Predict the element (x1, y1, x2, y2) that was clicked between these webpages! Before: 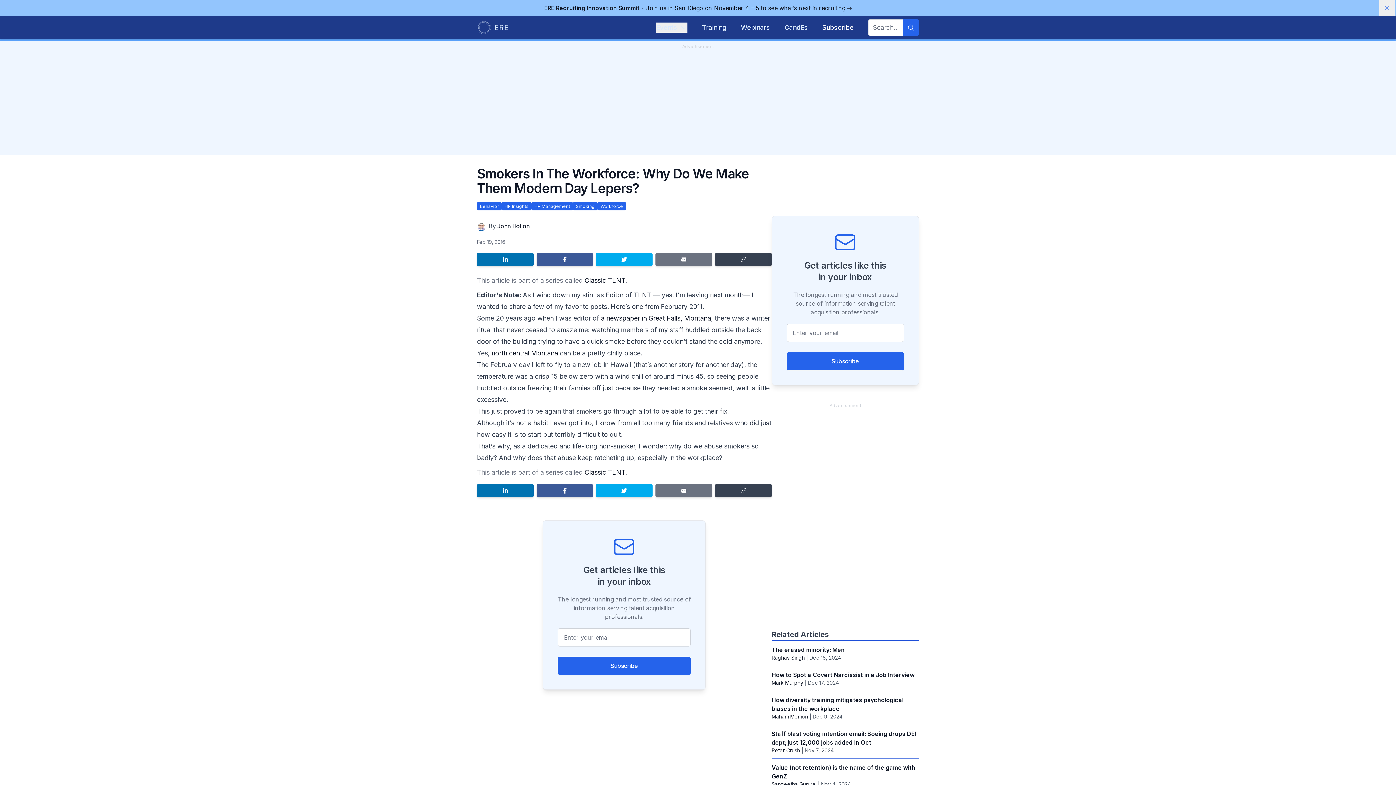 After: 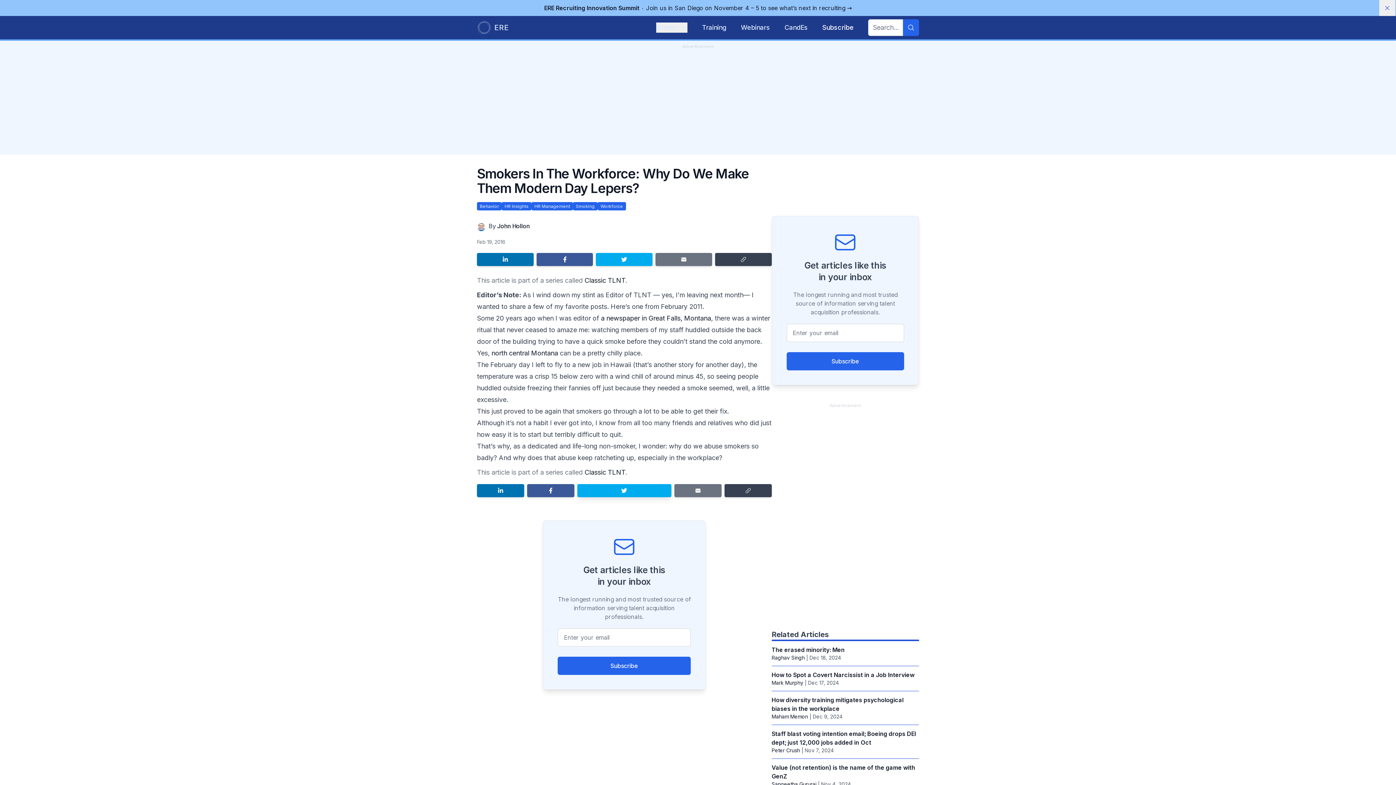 Action: label: Share on Twitter bbox: (596, 484, 652, 497)